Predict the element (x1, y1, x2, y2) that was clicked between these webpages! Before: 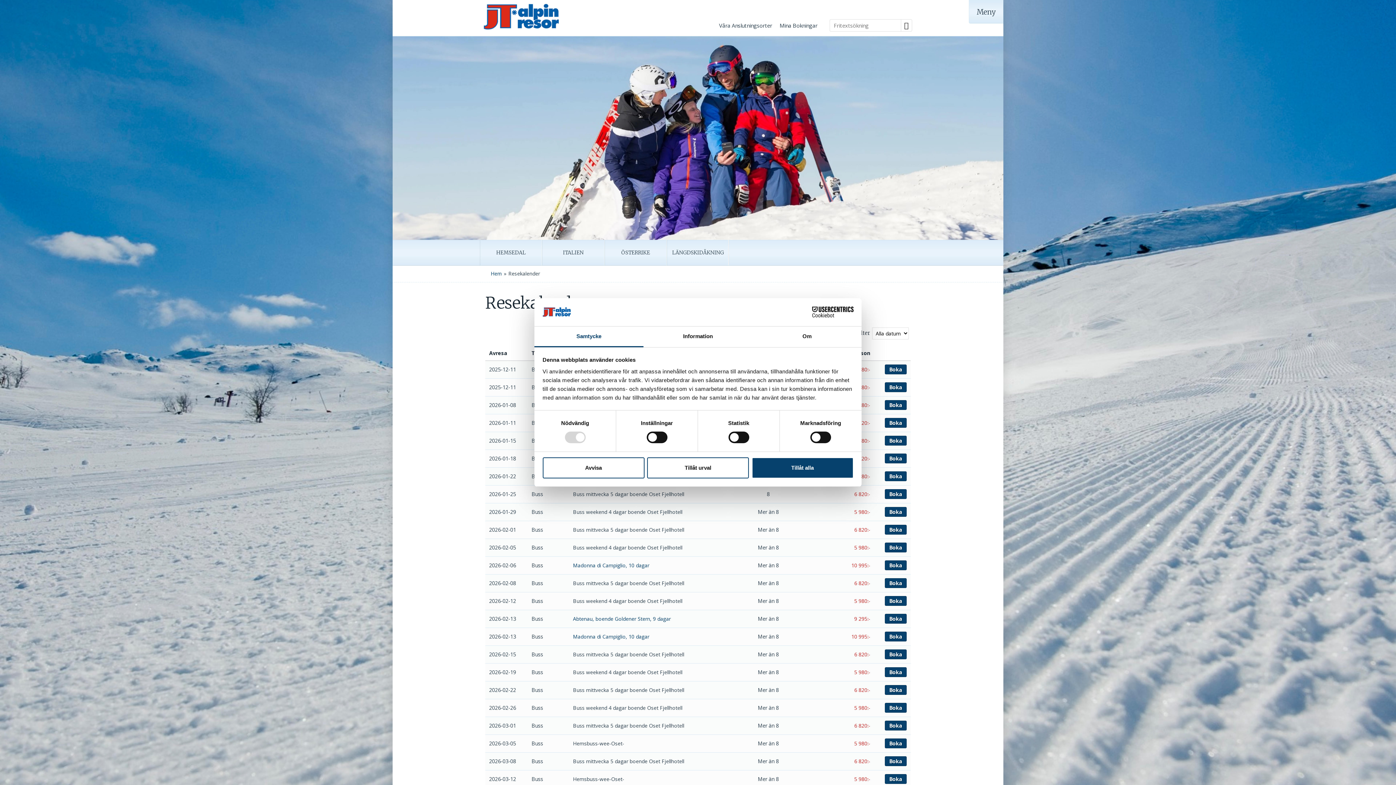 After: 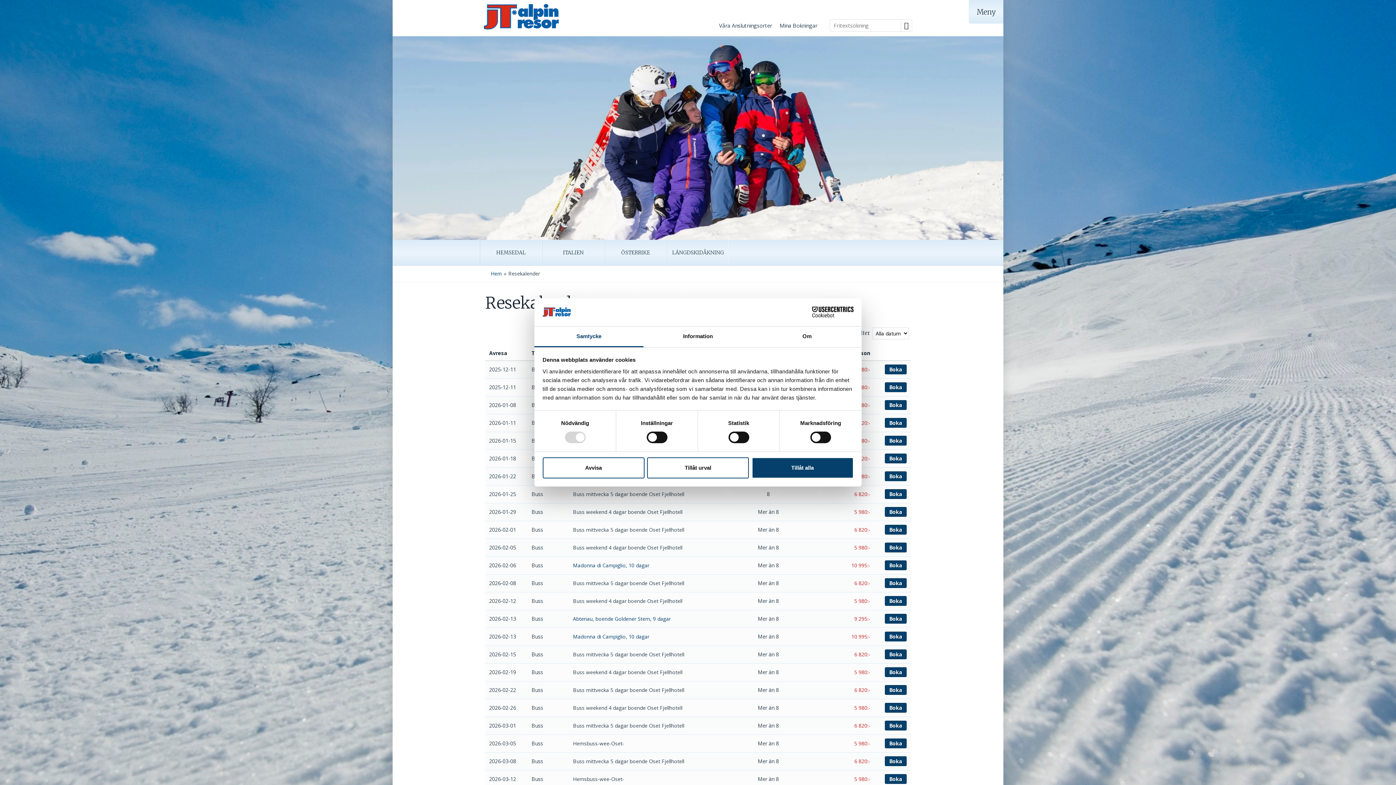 Action: label: Samtycke bbox: (534, 326, 643, 347)